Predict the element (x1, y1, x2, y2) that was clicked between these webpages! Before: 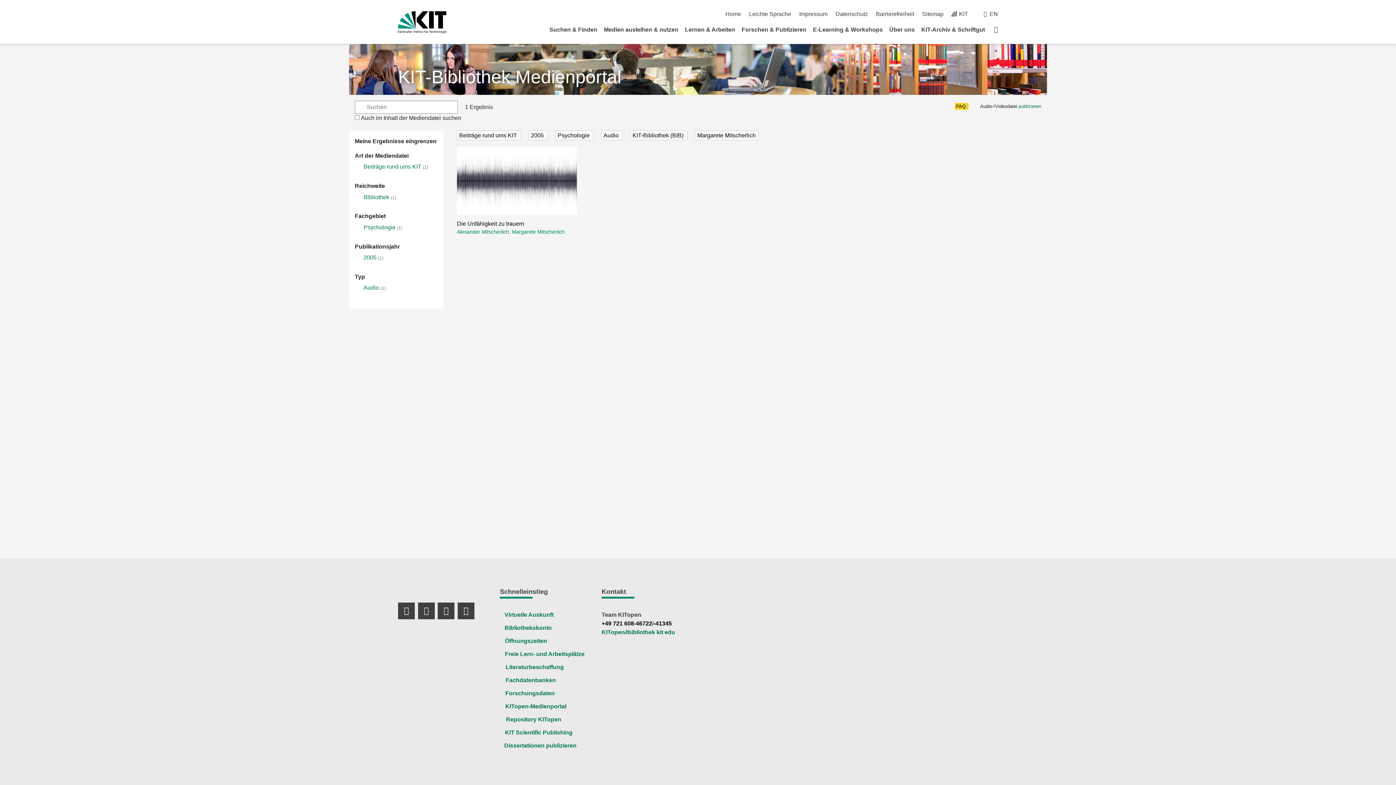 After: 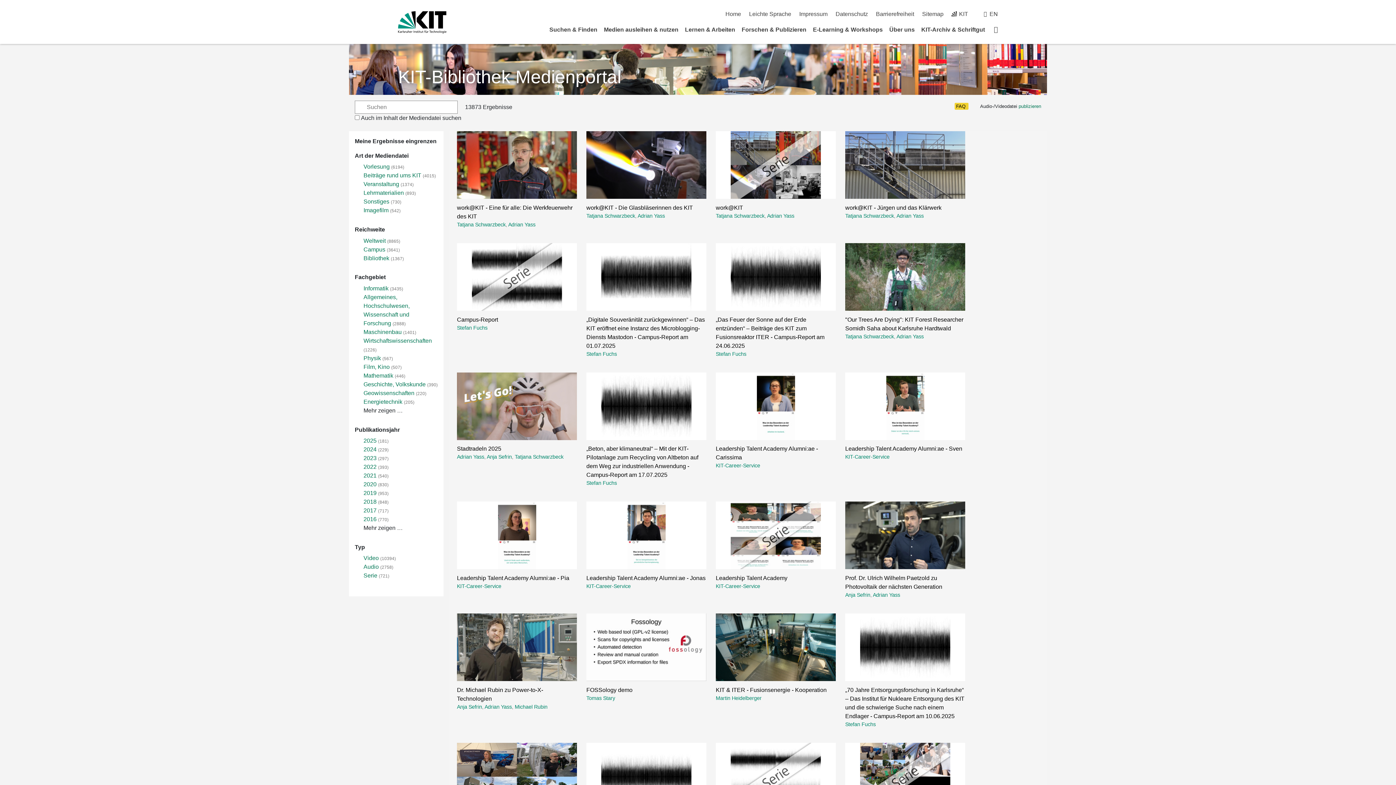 Action: bbox: (398, 66, 621, 87) label: KIT-Bibliothek Medienportal